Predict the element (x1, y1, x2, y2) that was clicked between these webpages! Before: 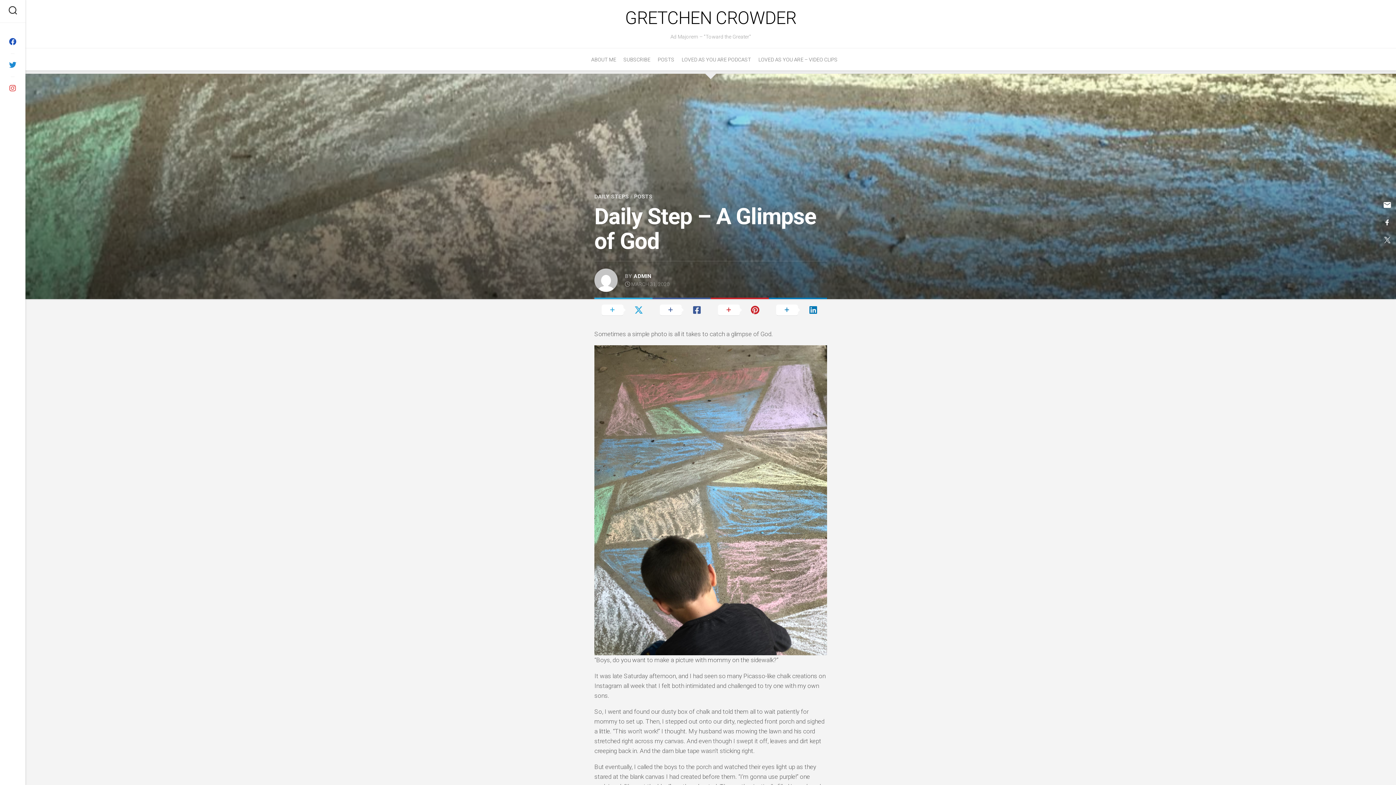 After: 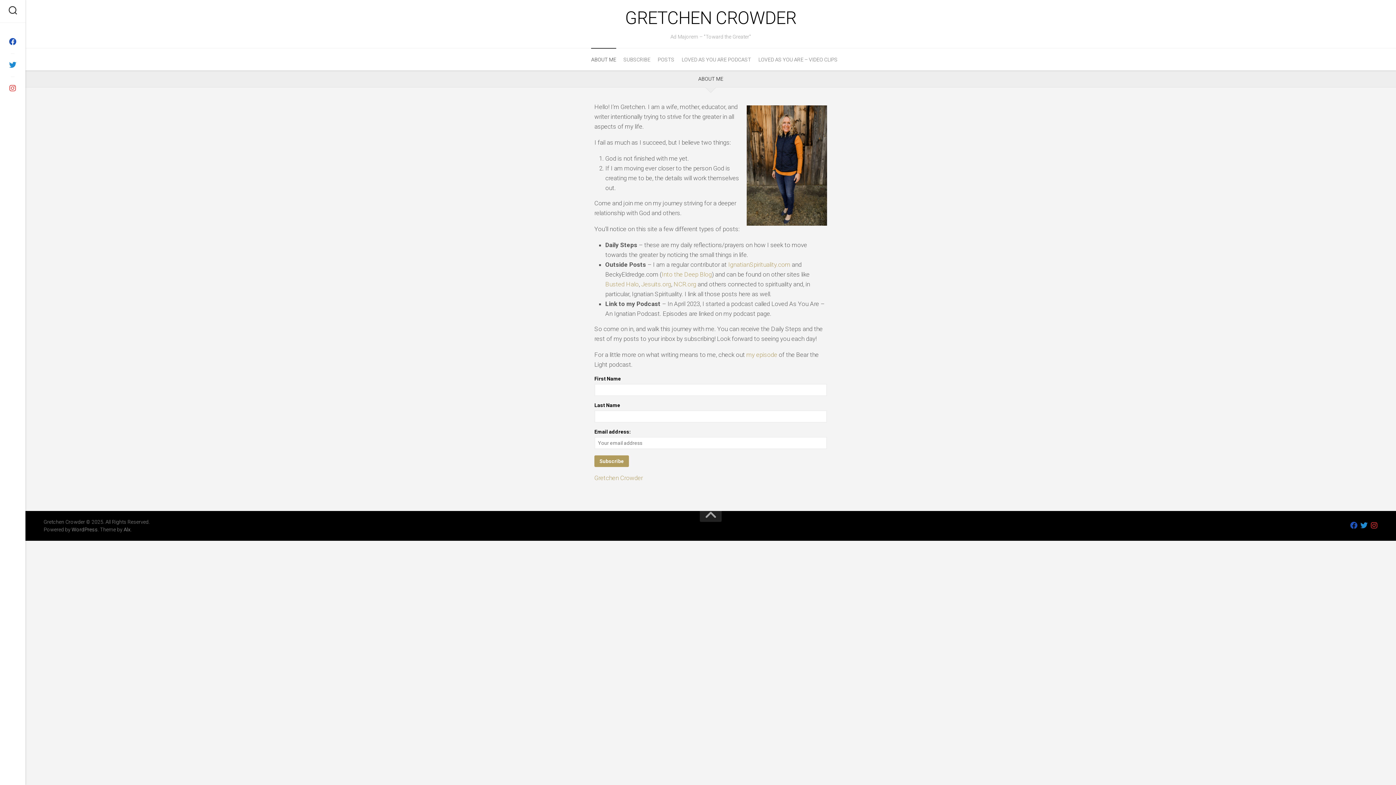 Action: label: ABOUT ME bbox: (591, 56, 616, 63)